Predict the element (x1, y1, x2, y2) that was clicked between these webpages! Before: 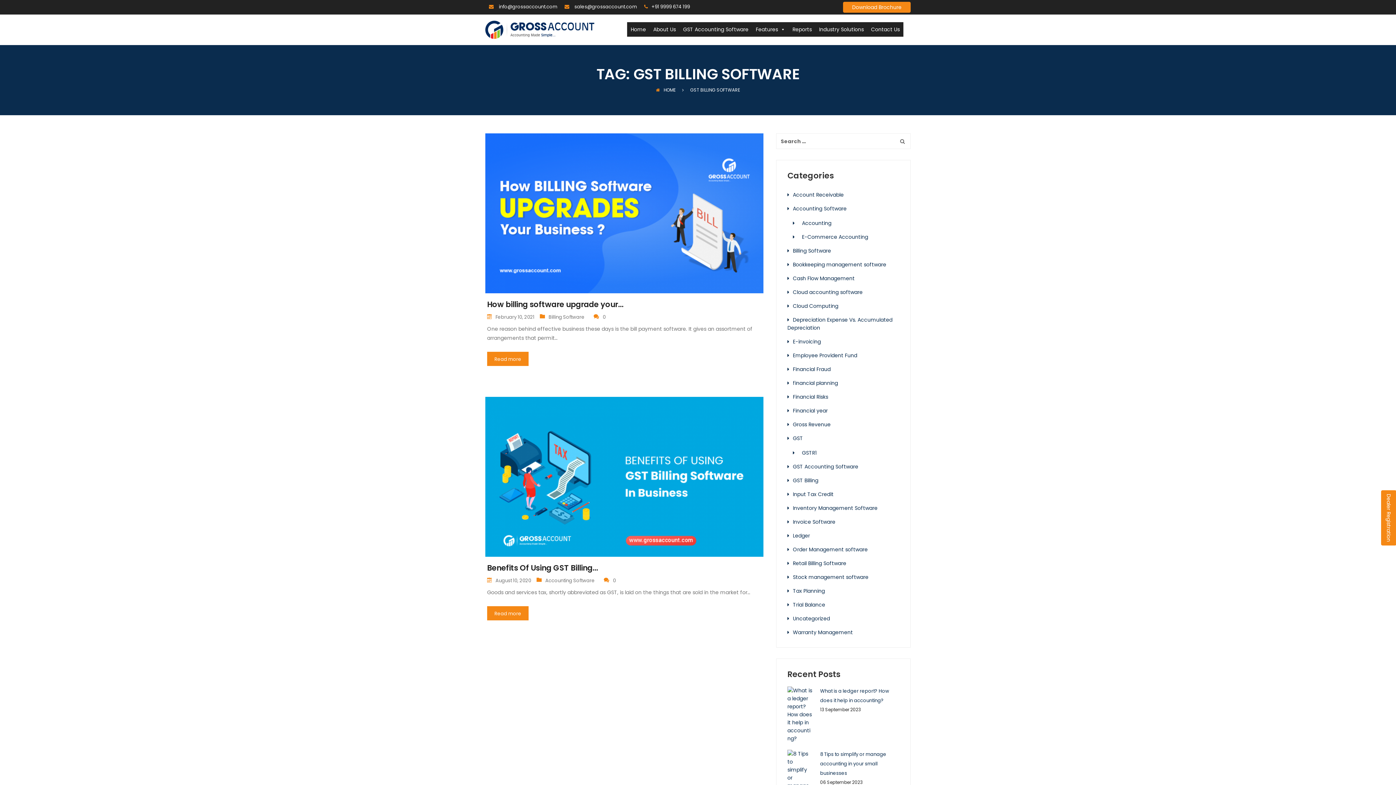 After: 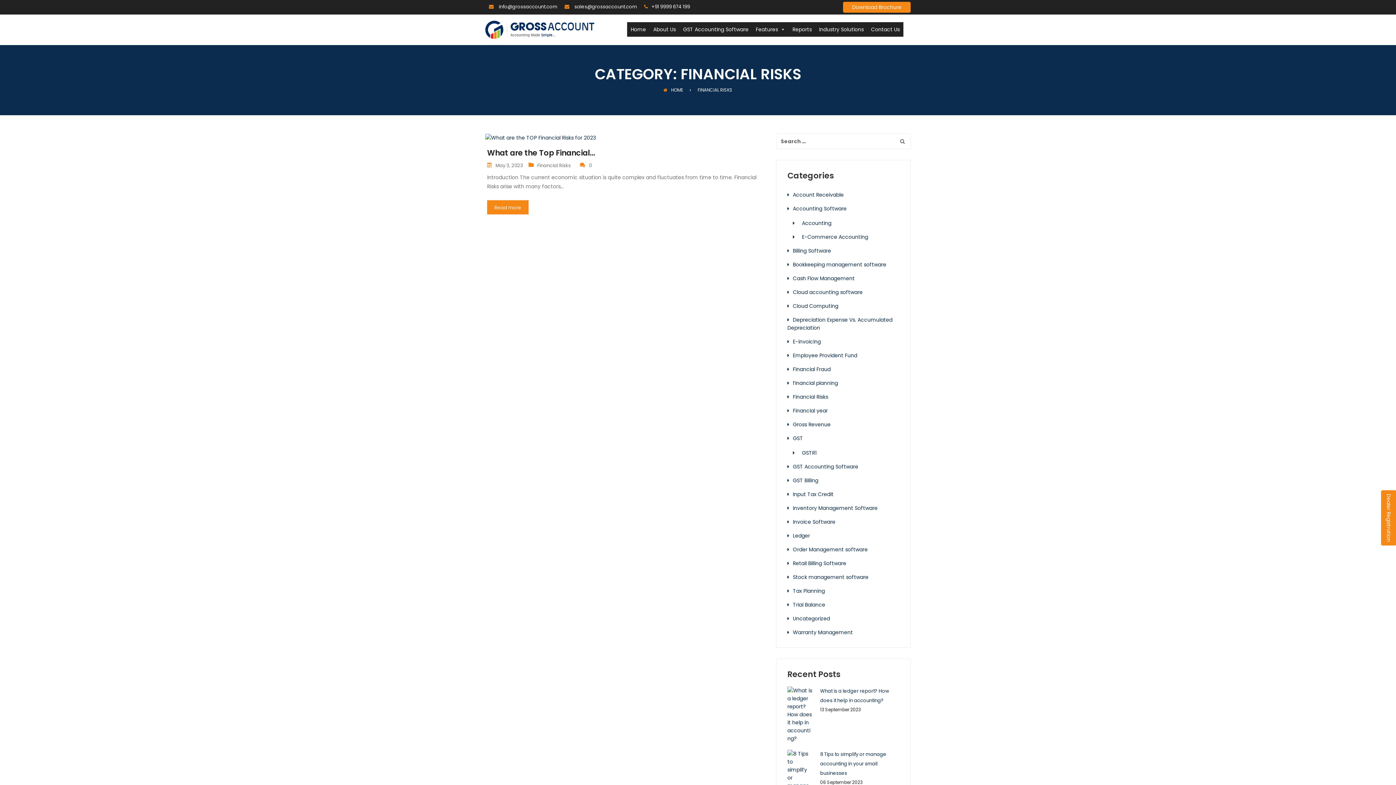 Action: bbox: (793, 393, 828, 400) label: Financial Risks